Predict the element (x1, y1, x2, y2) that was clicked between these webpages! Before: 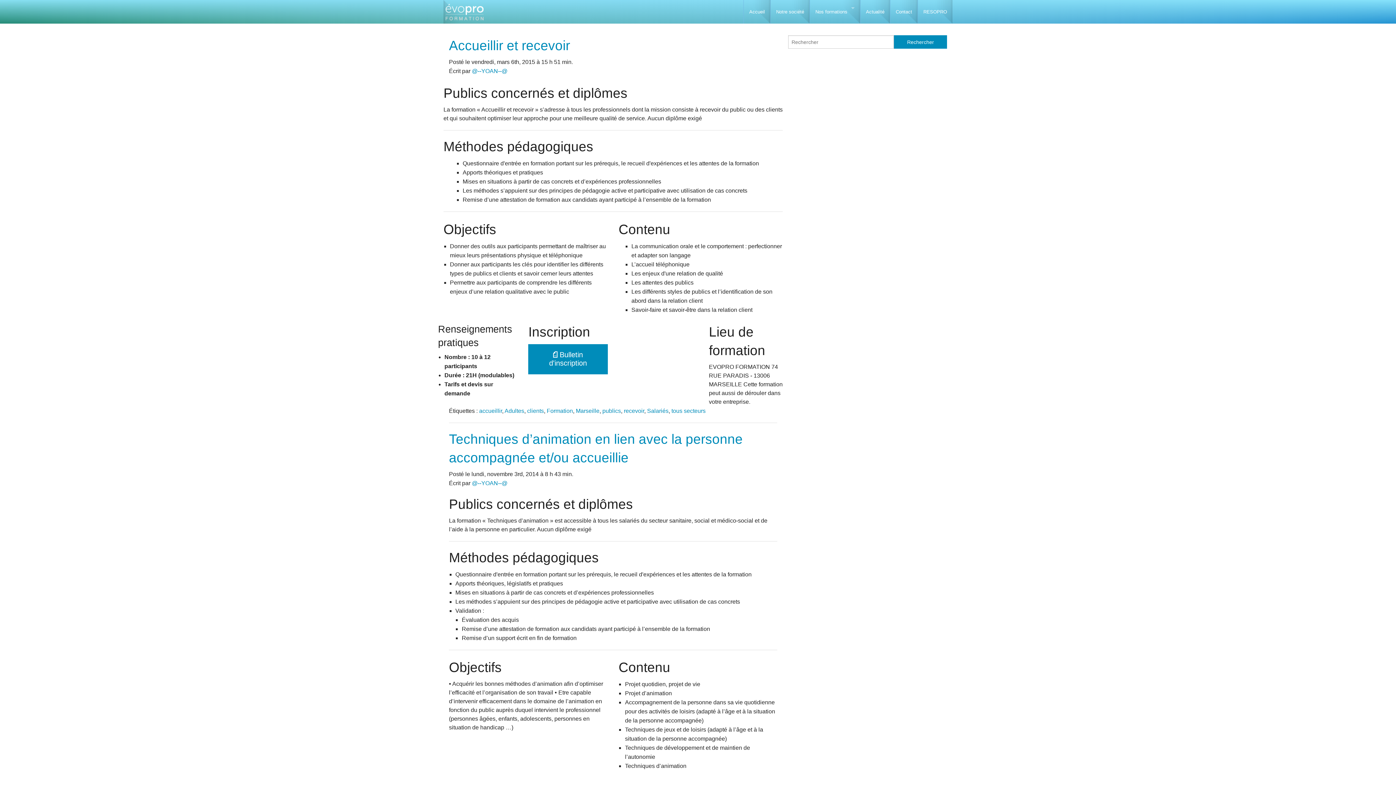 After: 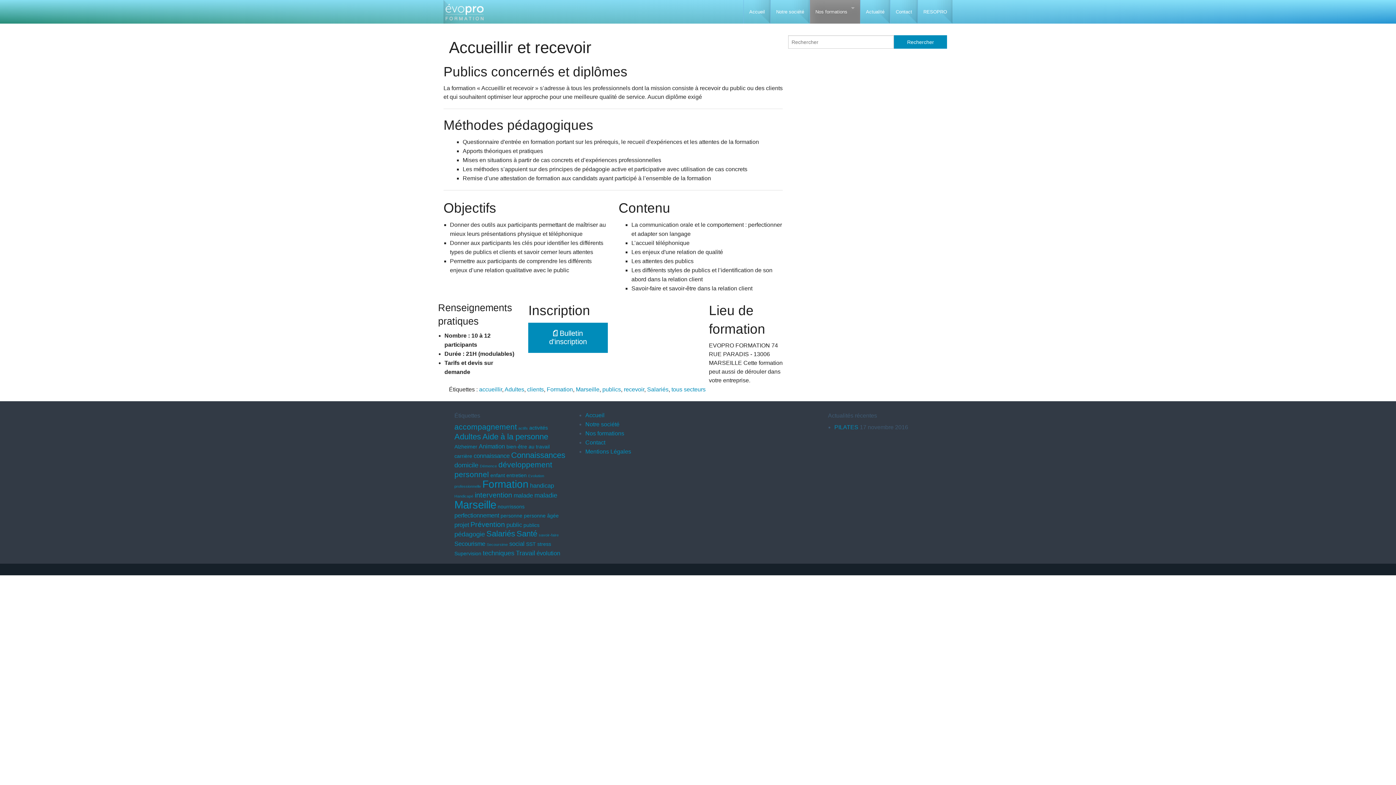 Action: bbox: (449, 38, 570, 53) label: Accueillir et recevoir